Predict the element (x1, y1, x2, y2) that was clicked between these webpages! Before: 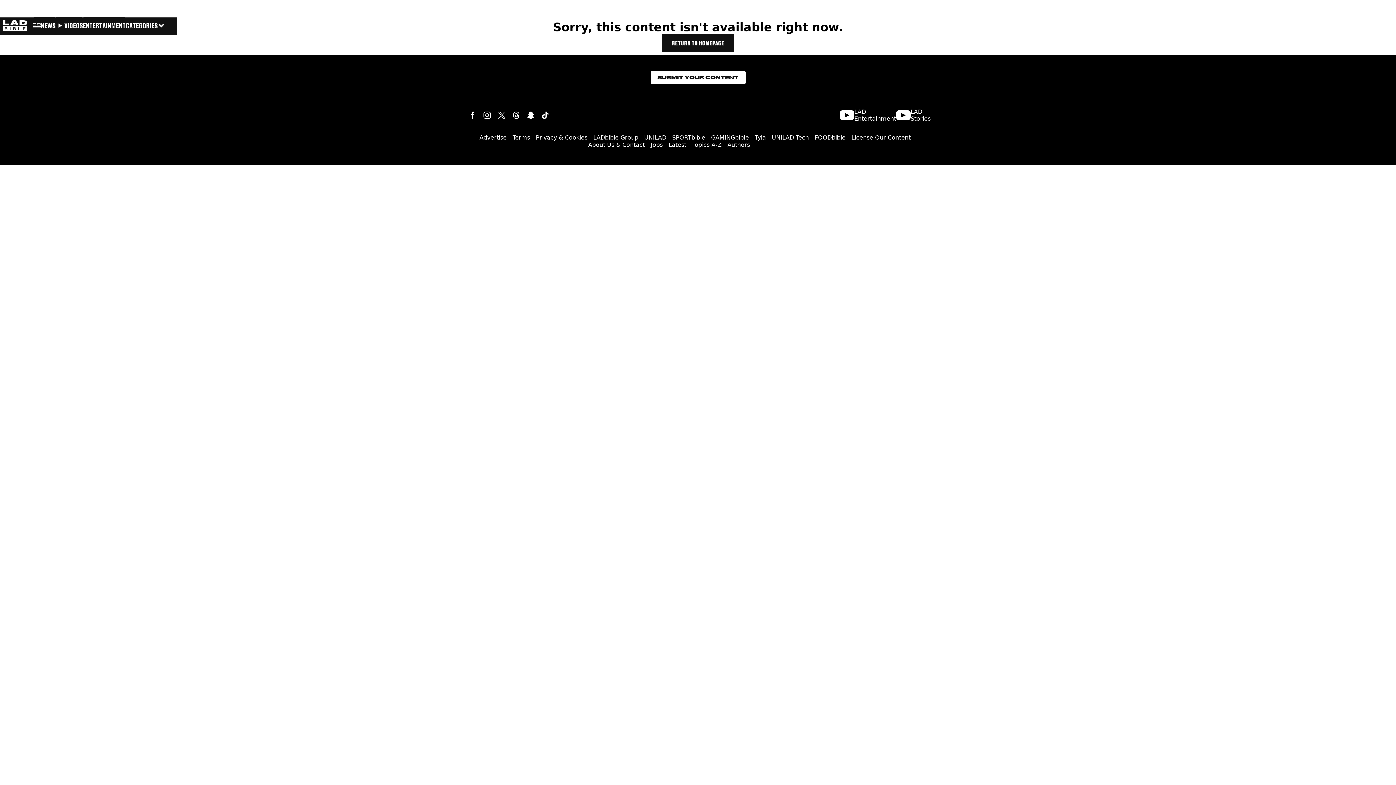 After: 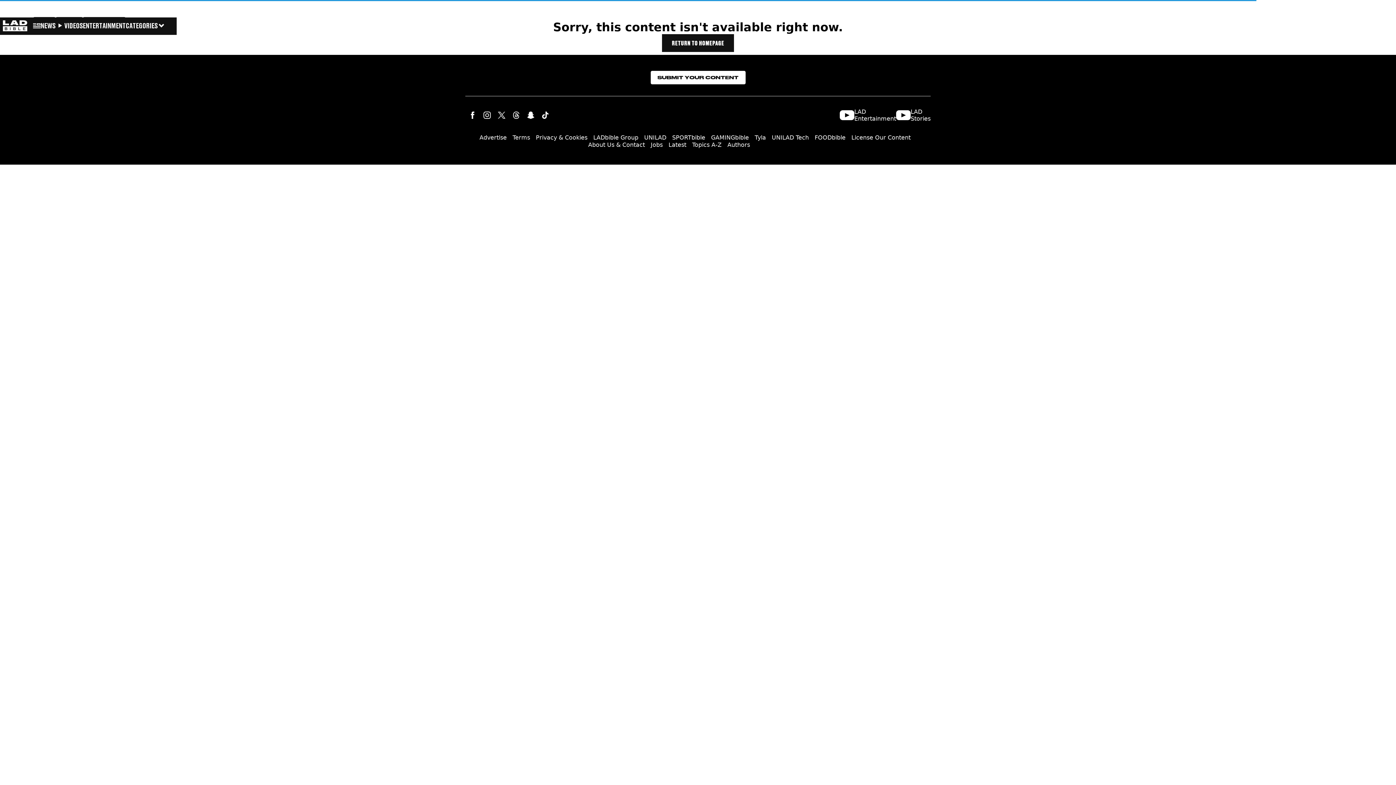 Action: bbox: (538, 108, 552, 122)